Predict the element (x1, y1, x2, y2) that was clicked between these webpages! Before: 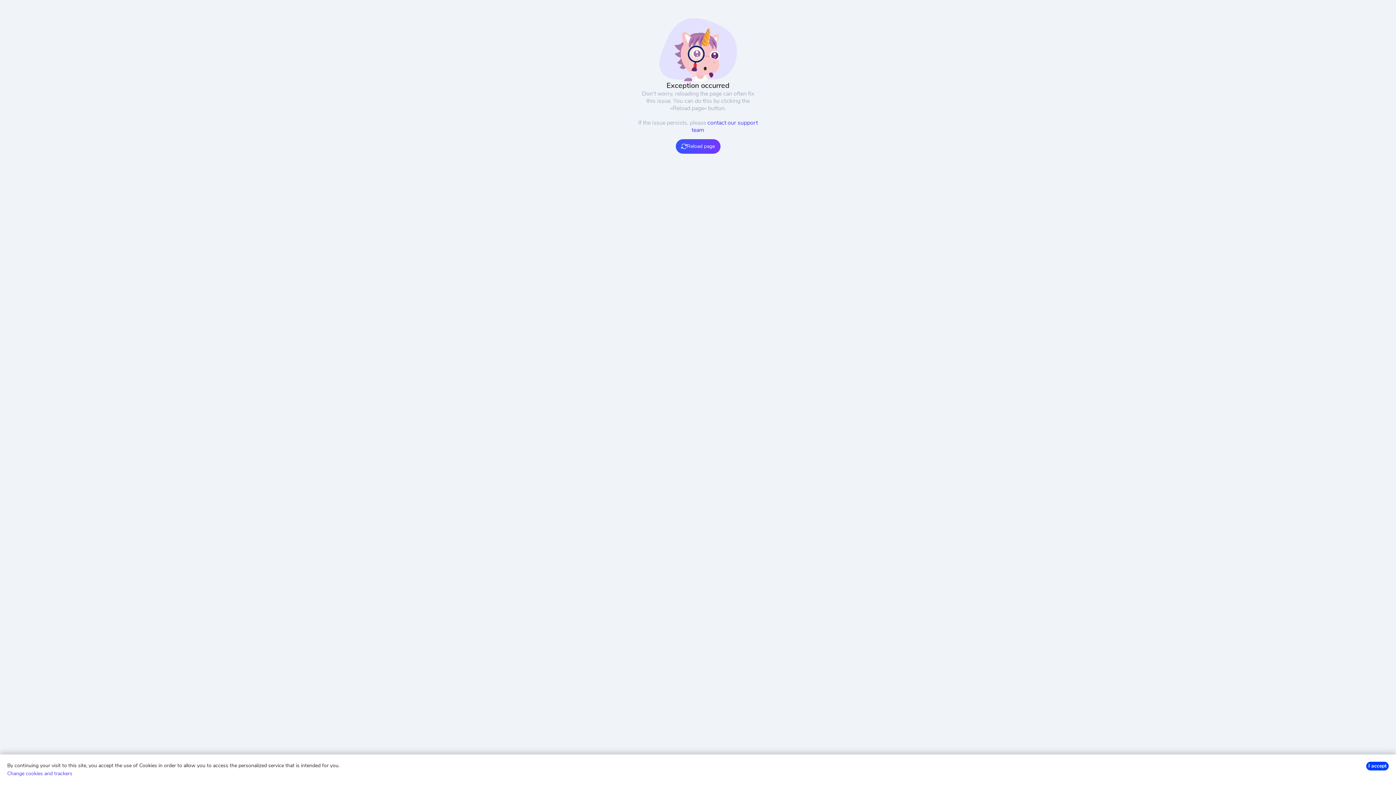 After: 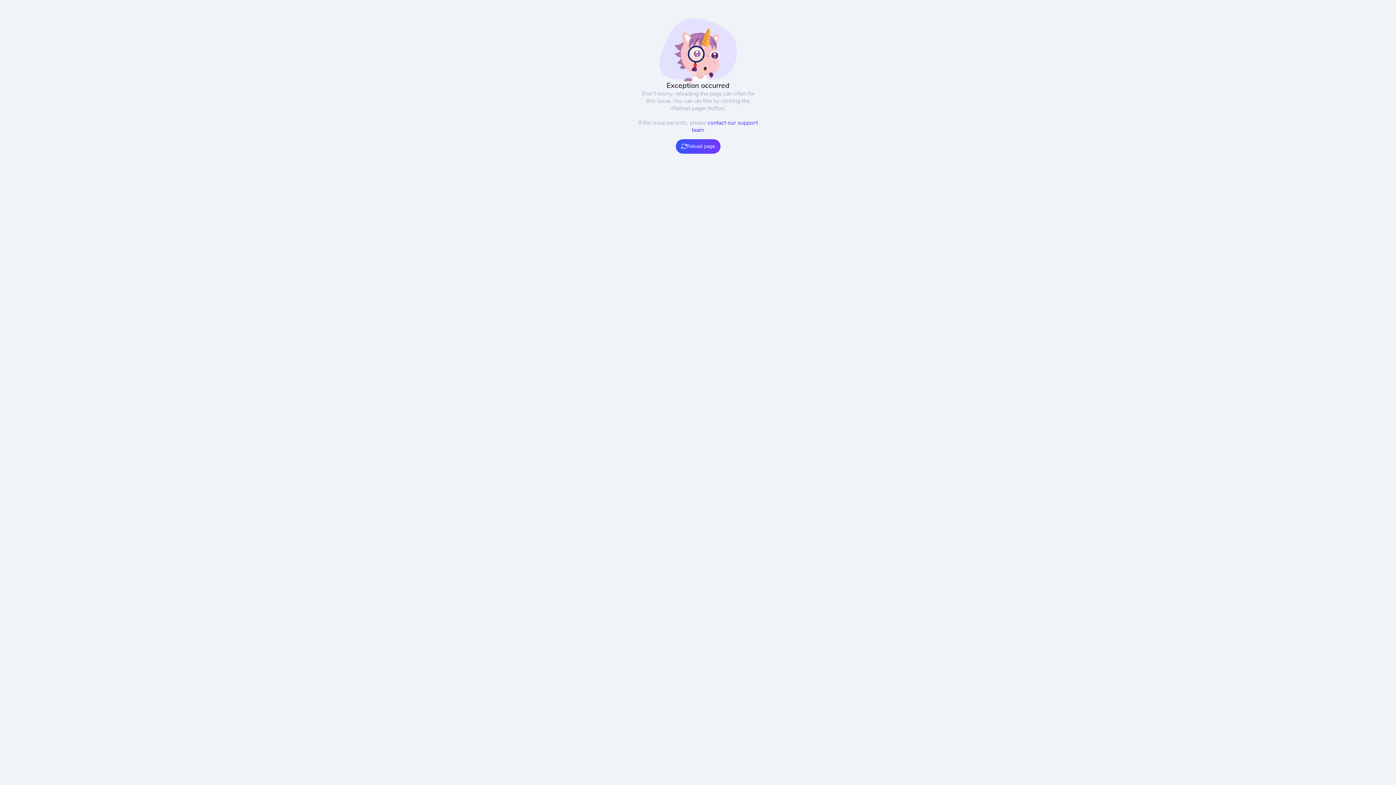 Action: label: I accept bbox: (1366, 762, 1389, 770)